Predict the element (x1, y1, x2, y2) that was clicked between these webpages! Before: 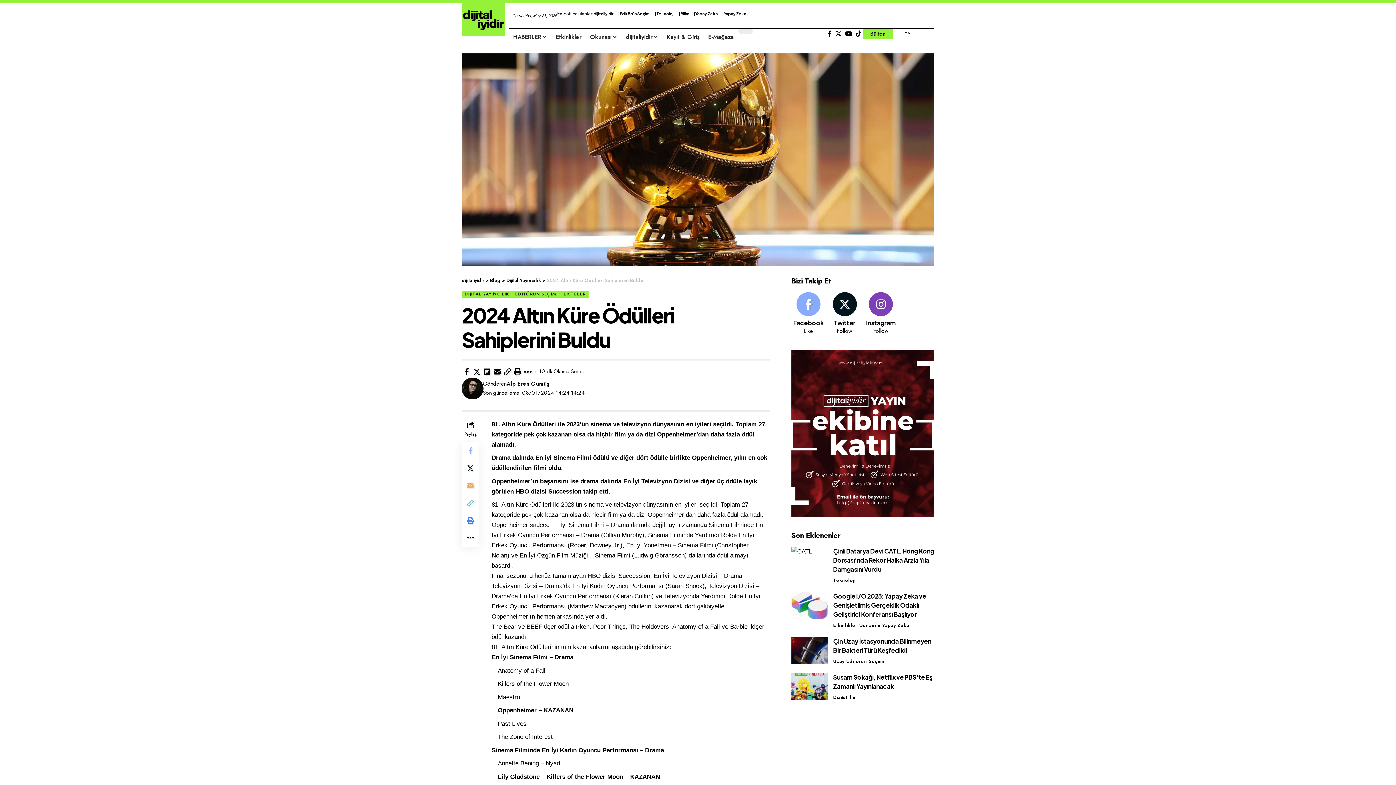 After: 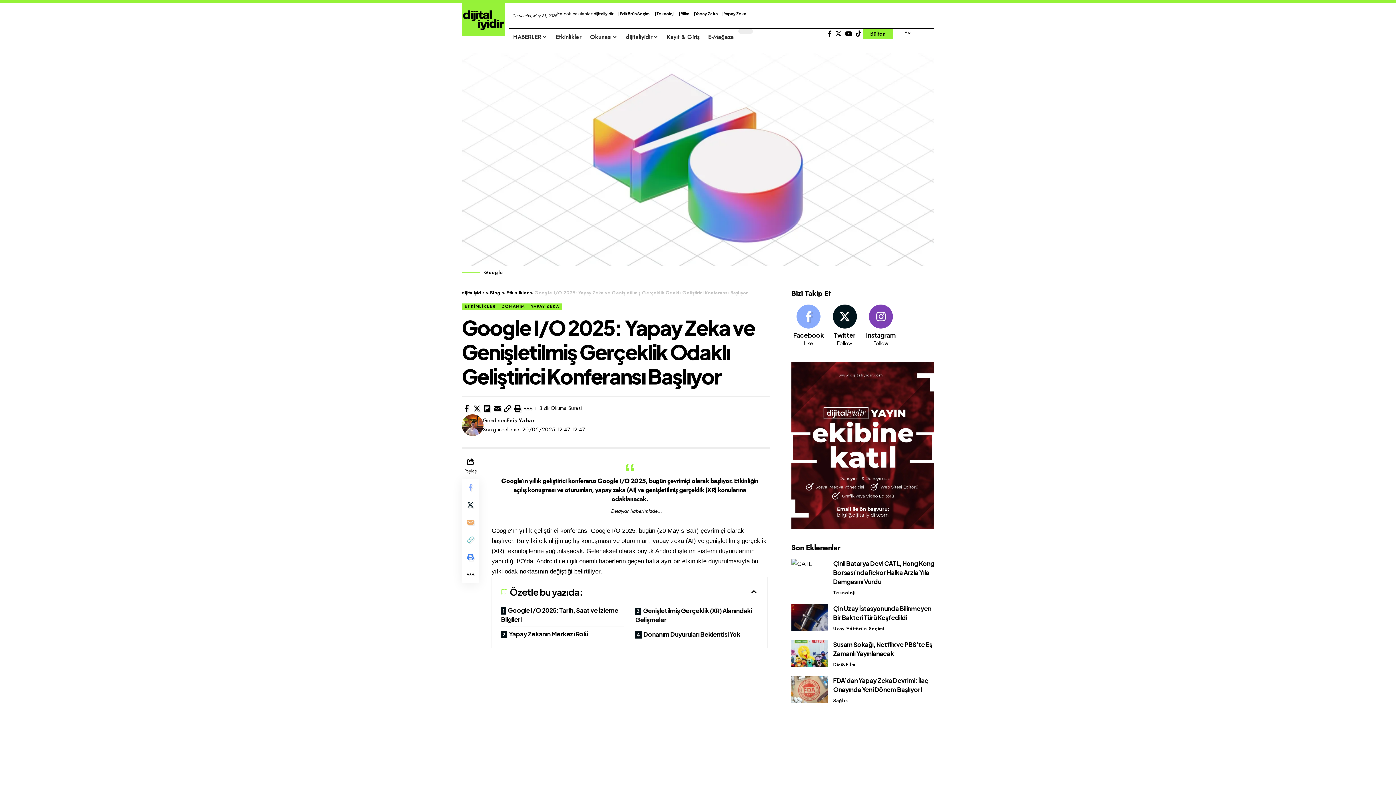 Action: bbox: (833, 592, 926, 618) label: Google I/O 2025: Yapay Zeka ve Genişletilmiş Gerçeklik Odaklı Geliştirici Konferansı Başlıyor